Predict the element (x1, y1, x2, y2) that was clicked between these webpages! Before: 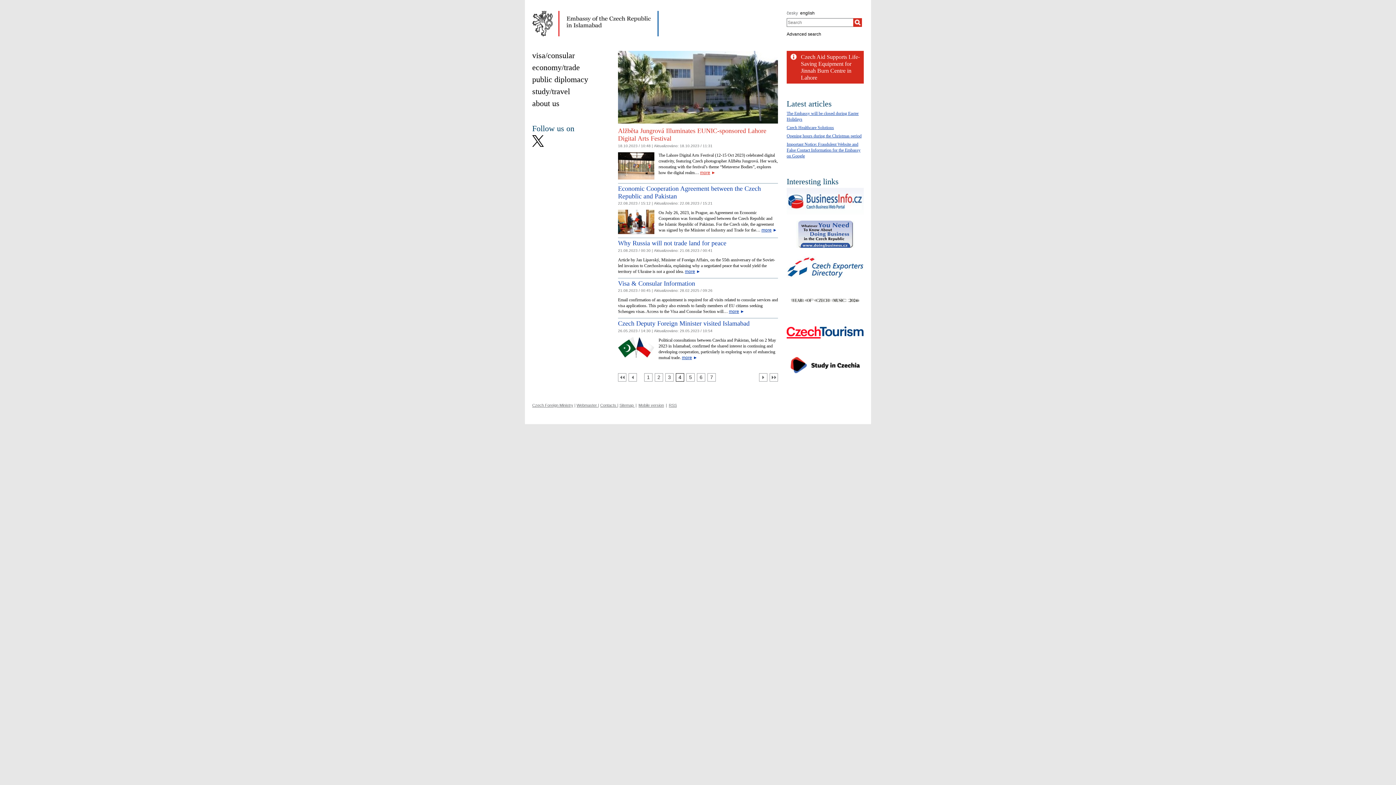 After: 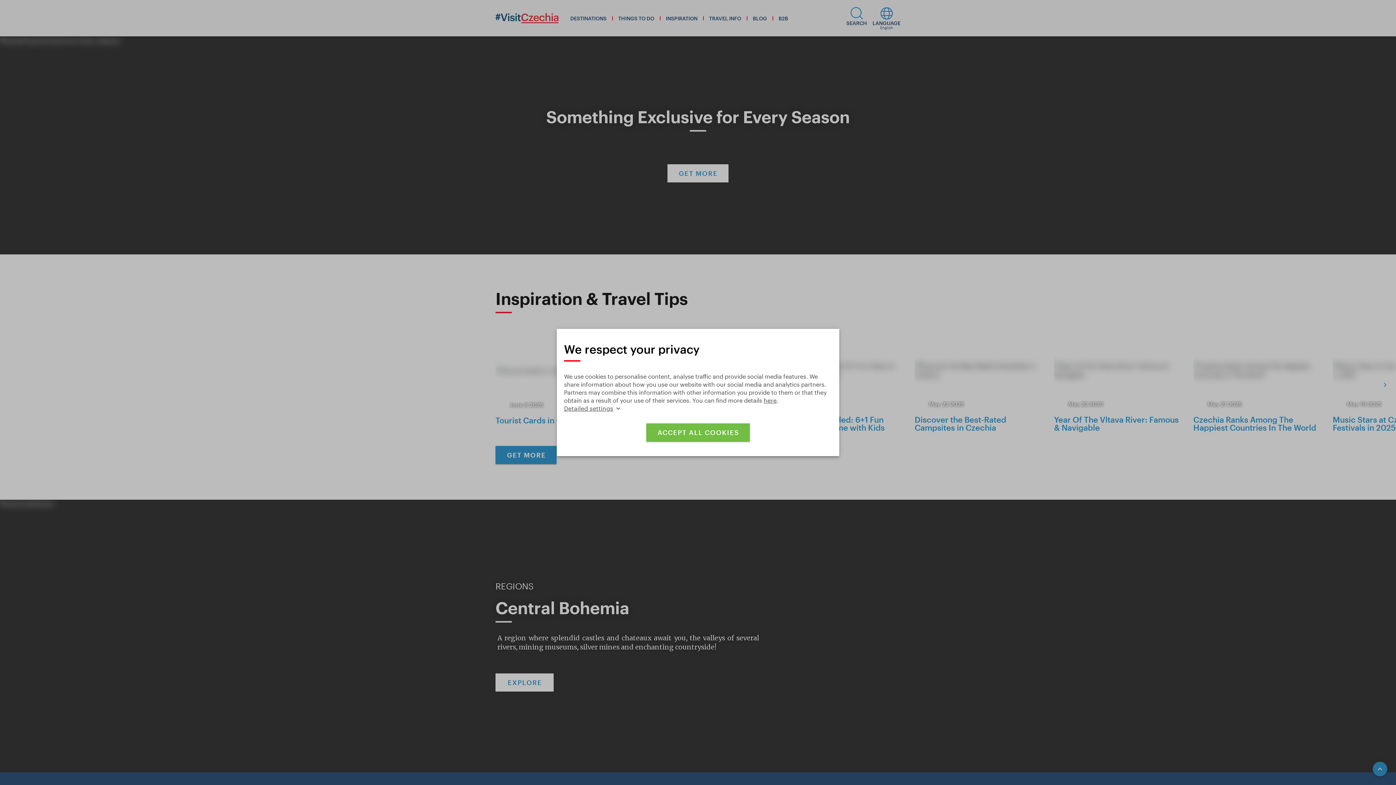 Action: bbox: (786, 318, 864, 322)